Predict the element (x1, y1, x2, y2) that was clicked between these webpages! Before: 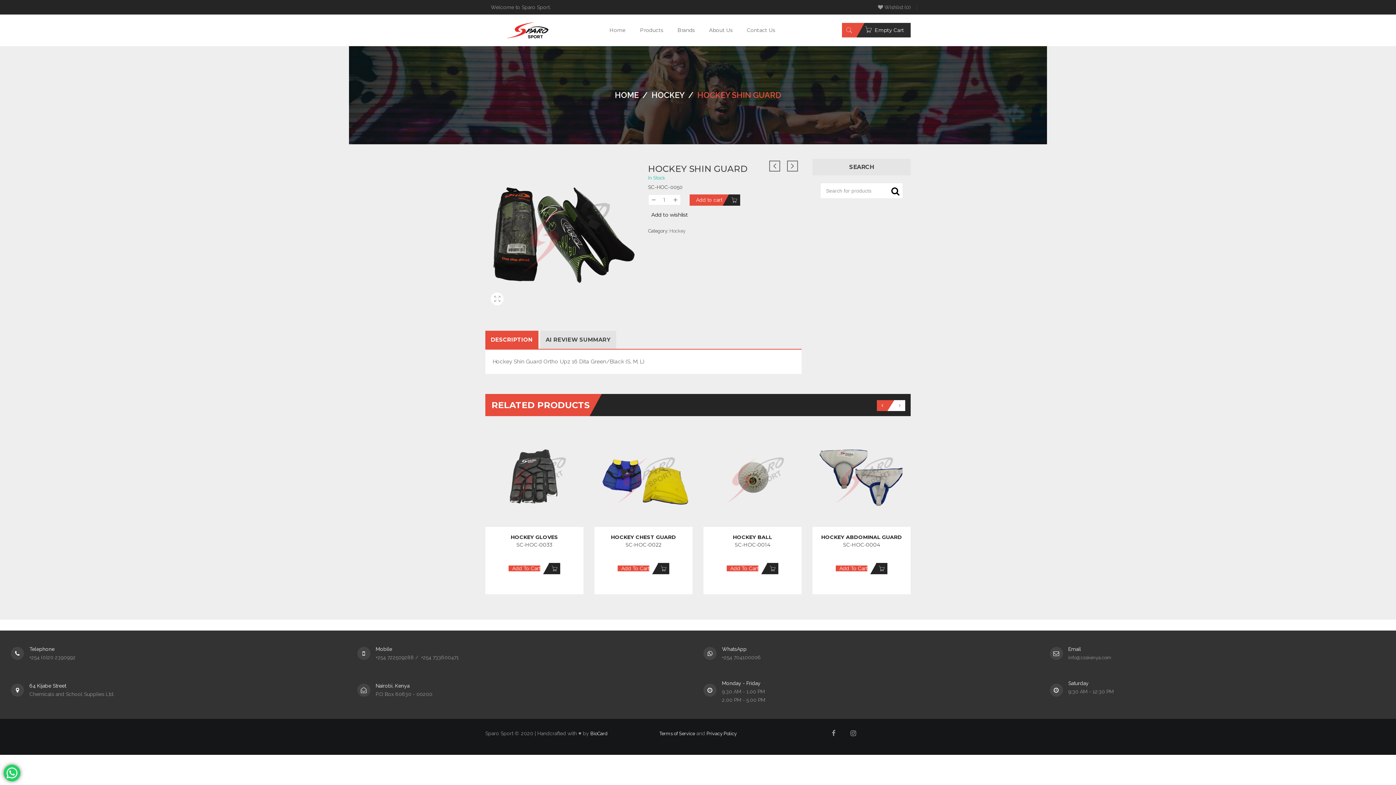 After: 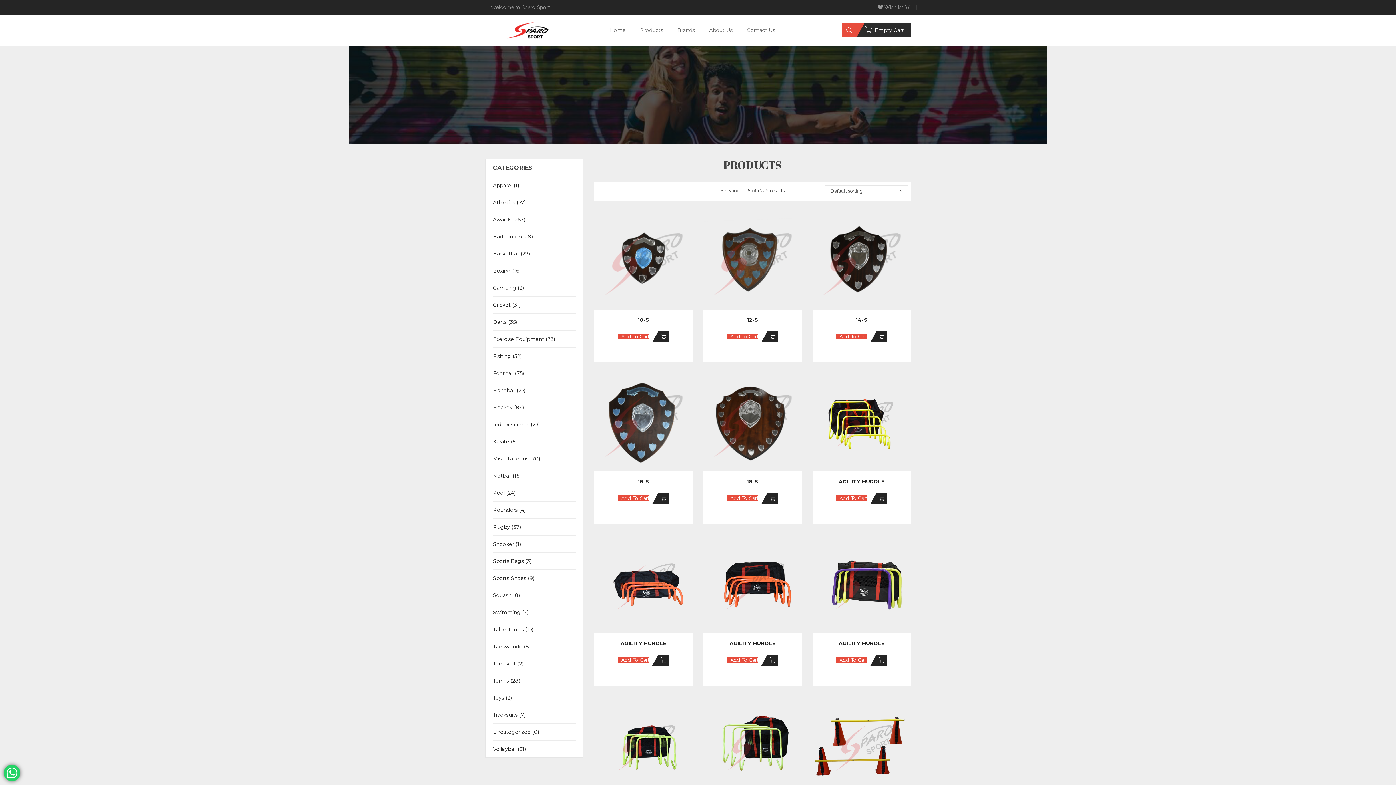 Action: bbox: (633, 21, 669, 38) label: Products